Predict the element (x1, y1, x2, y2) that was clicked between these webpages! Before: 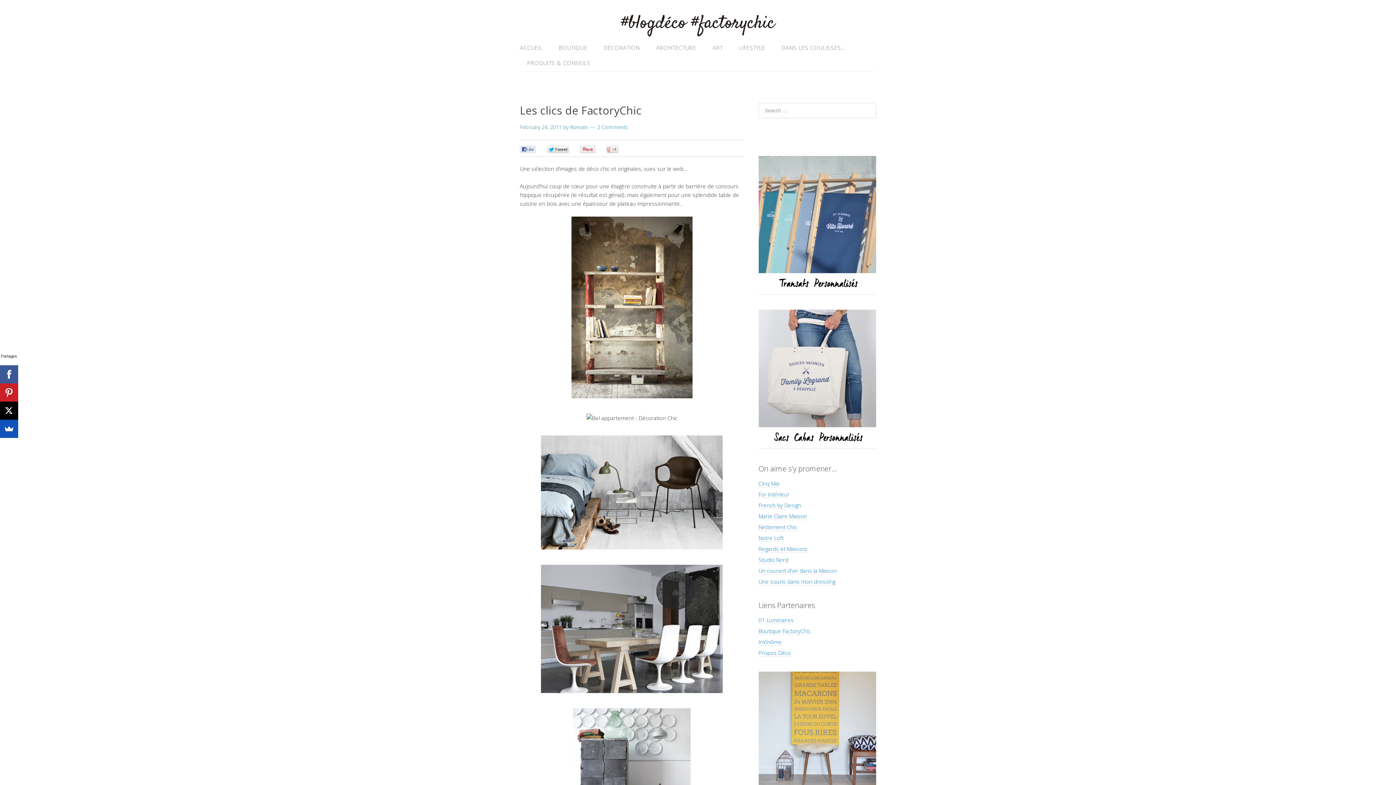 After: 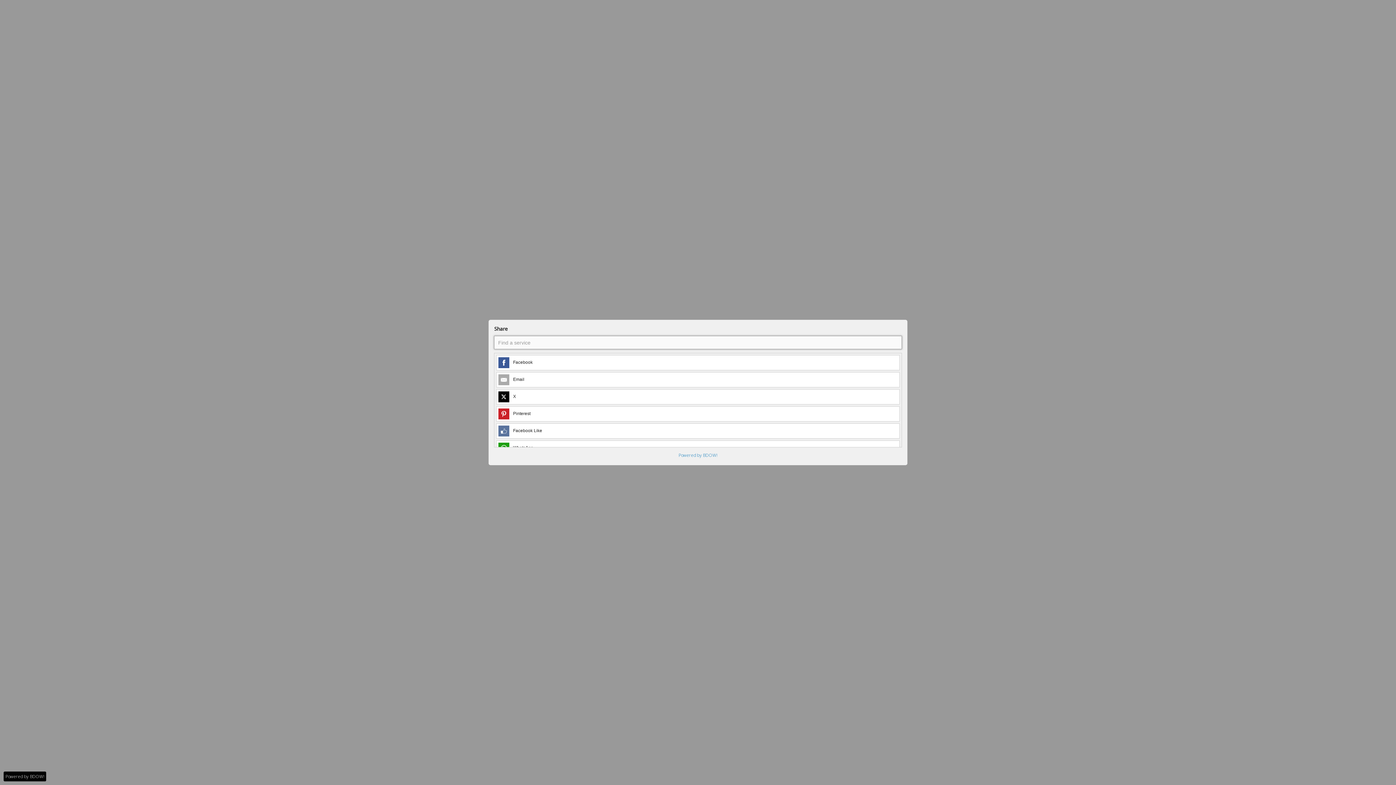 Action: bbox: (0, 420, 18, 438)